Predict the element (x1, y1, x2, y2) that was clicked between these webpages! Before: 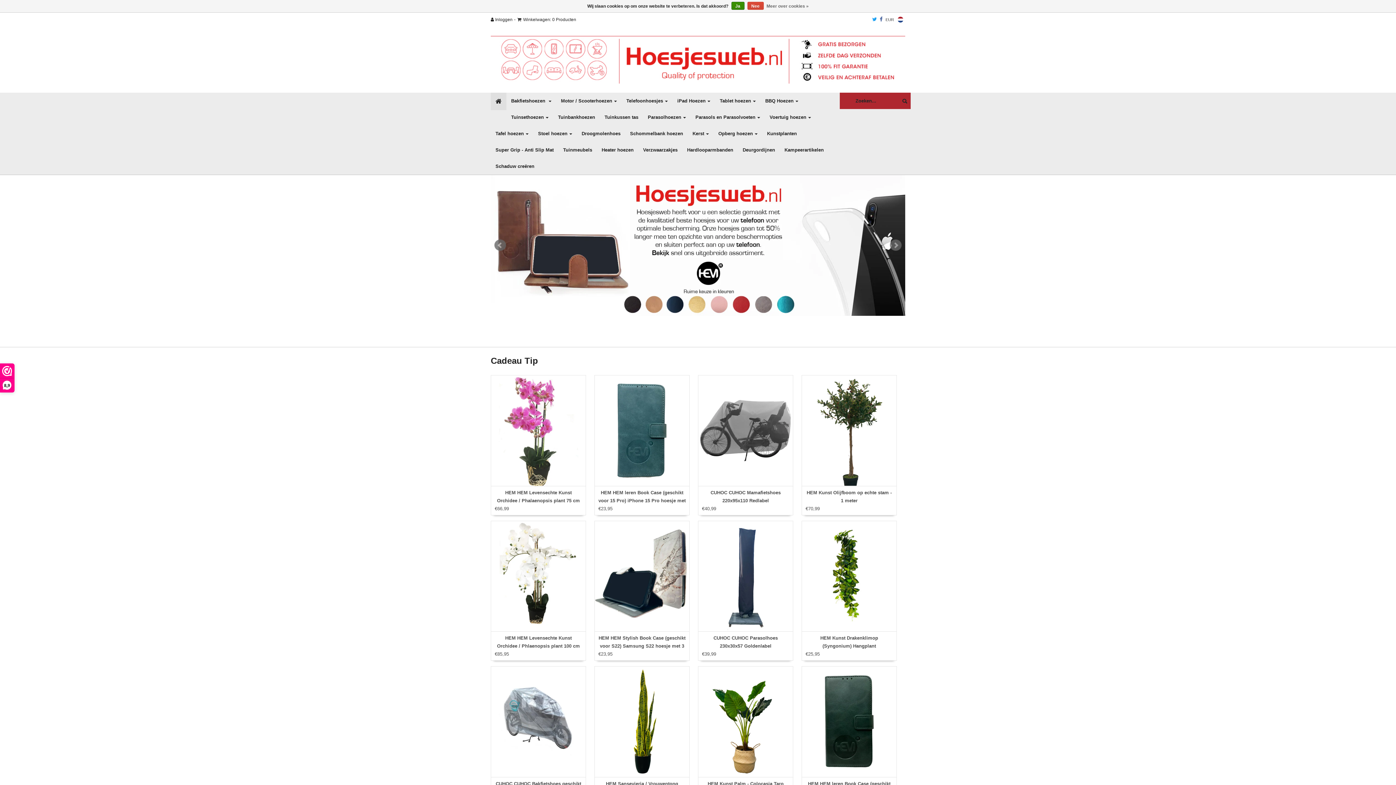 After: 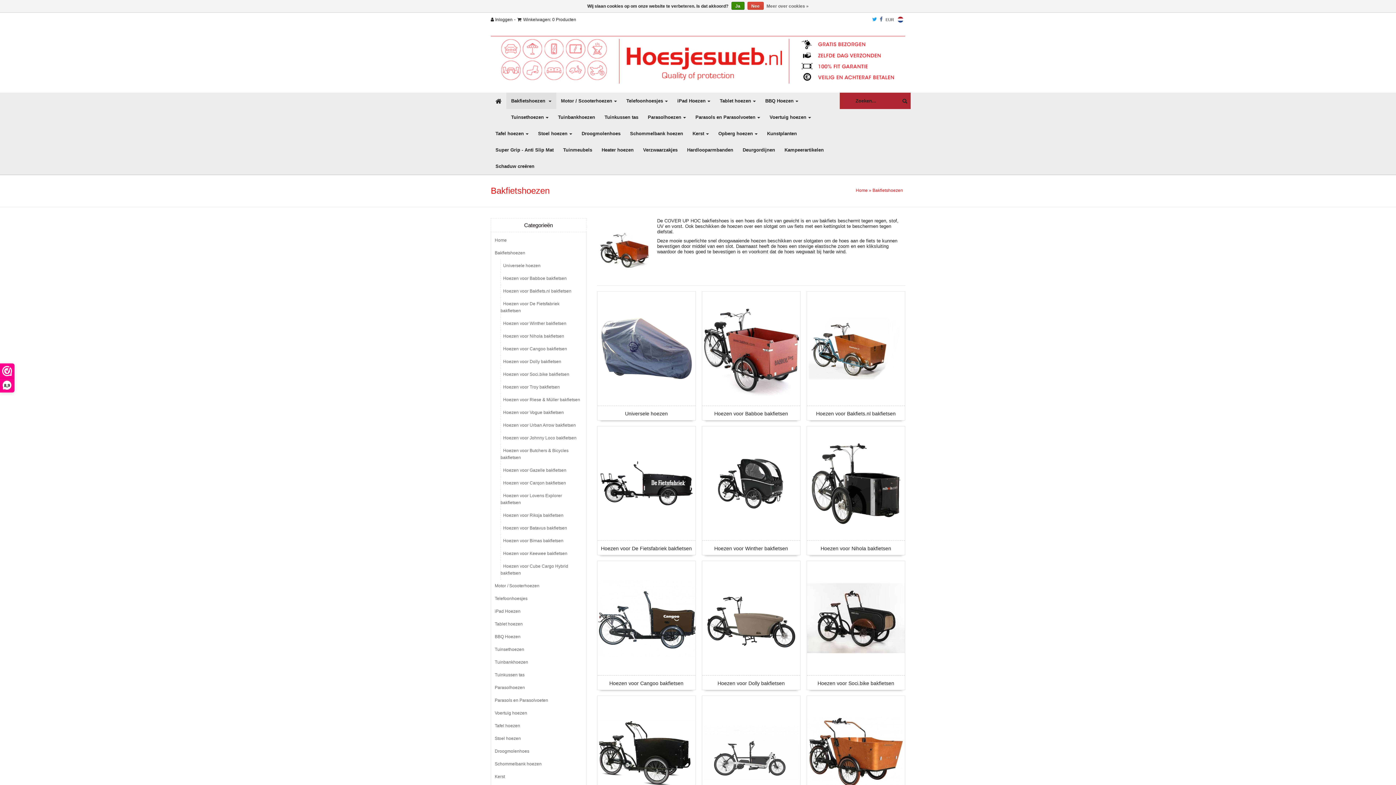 Action: bbox: (506, 92, 556, 109) label: Bakfietshoezen 